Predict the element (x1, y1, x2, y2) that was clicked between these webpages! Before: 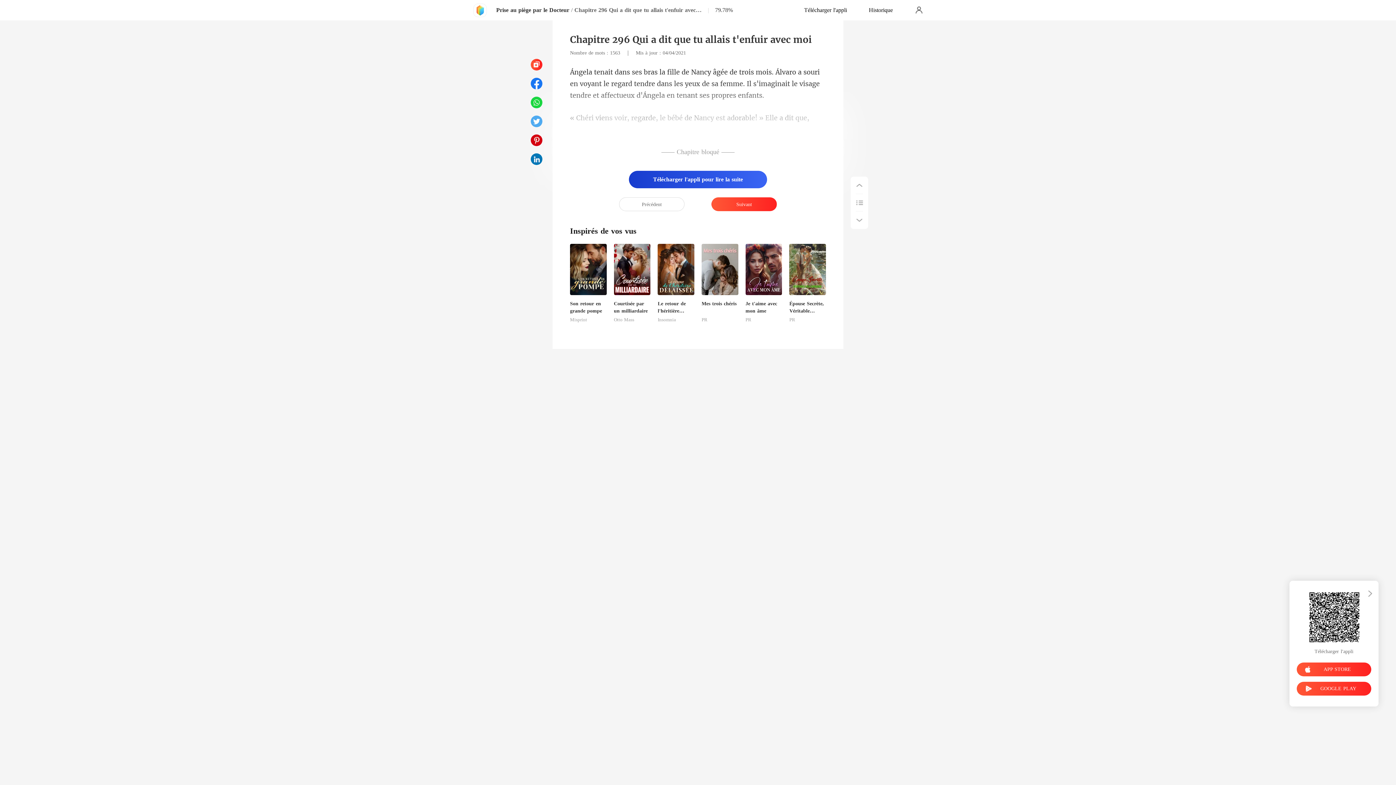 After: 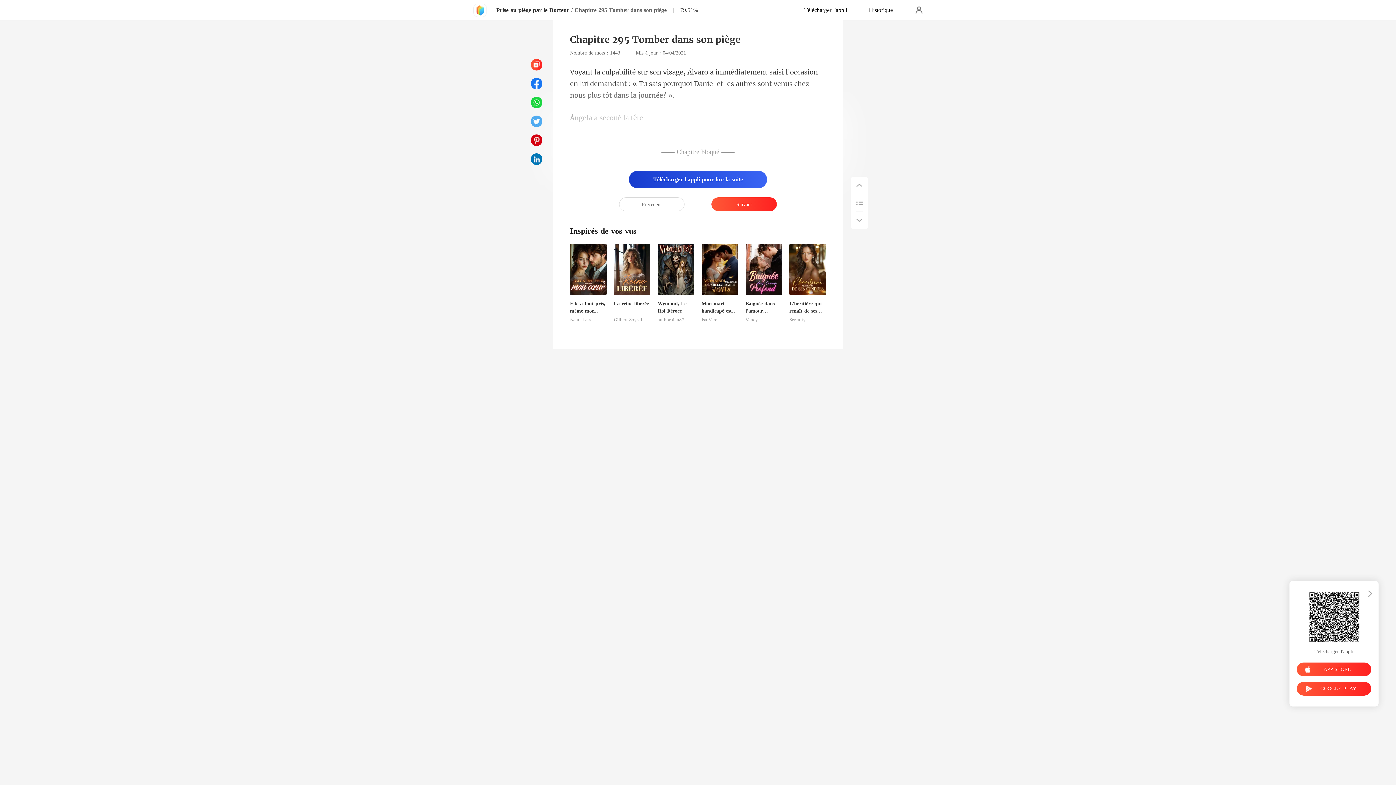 Action: bbox: (850, 176, 868, 194)